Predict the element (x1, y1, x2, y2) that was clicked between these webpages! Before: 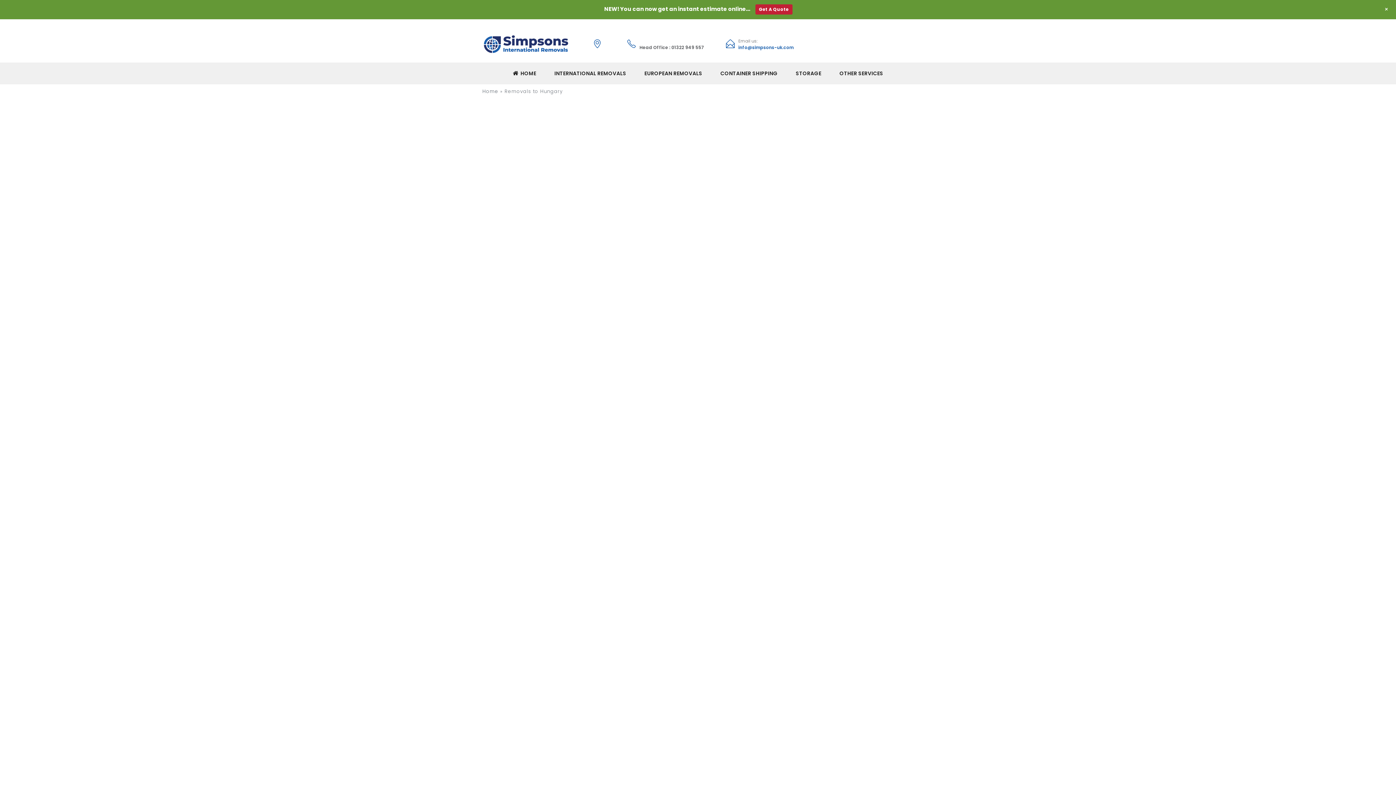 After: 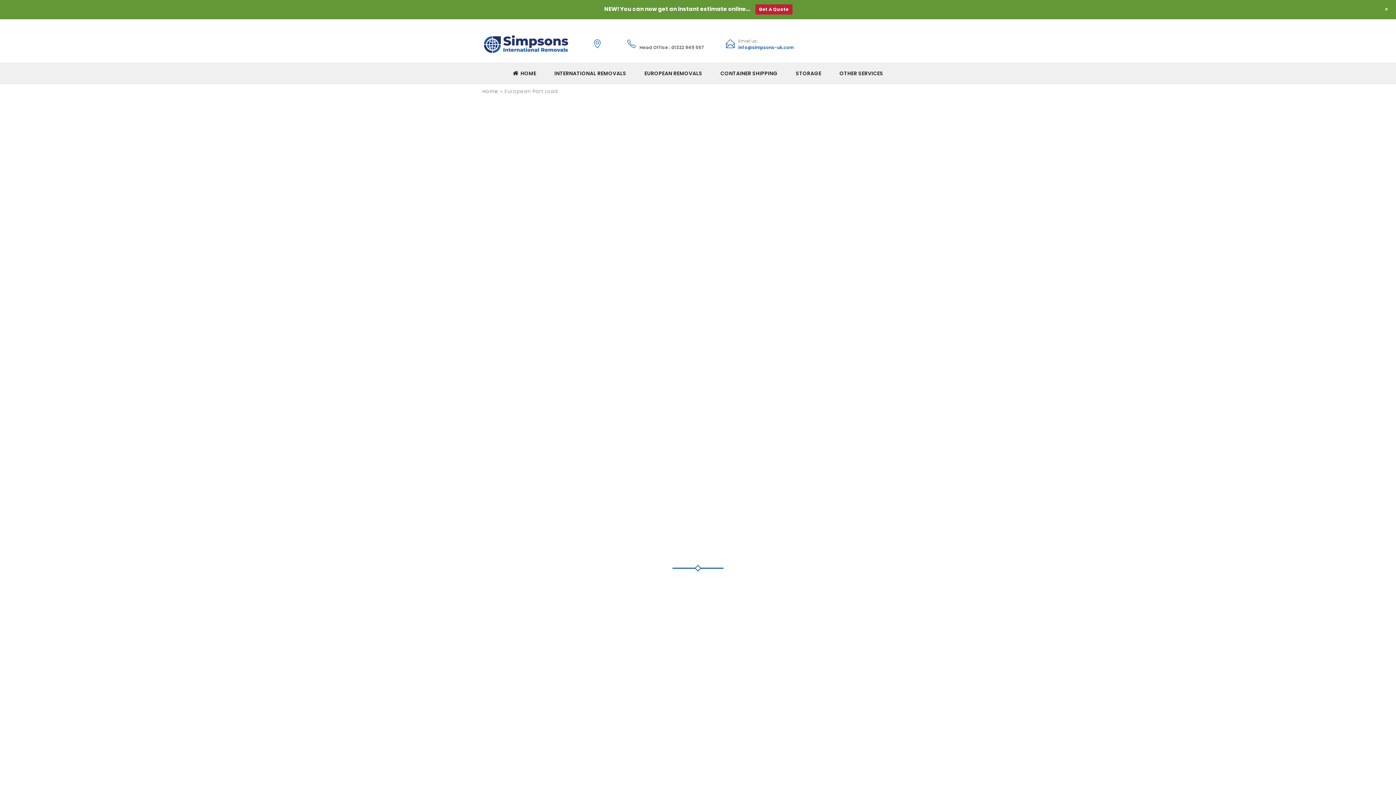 Action: bbox: (609, 725, 633, 732) label: click here